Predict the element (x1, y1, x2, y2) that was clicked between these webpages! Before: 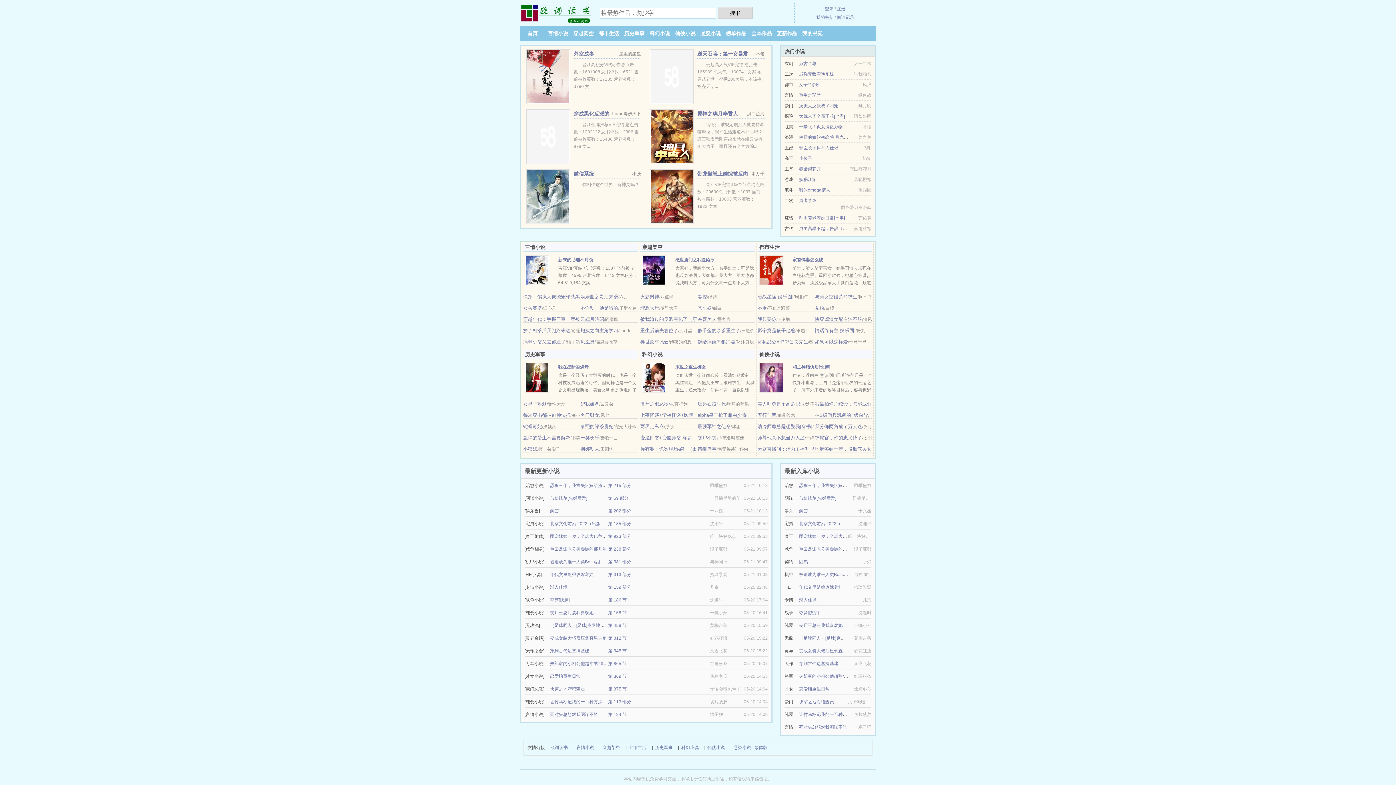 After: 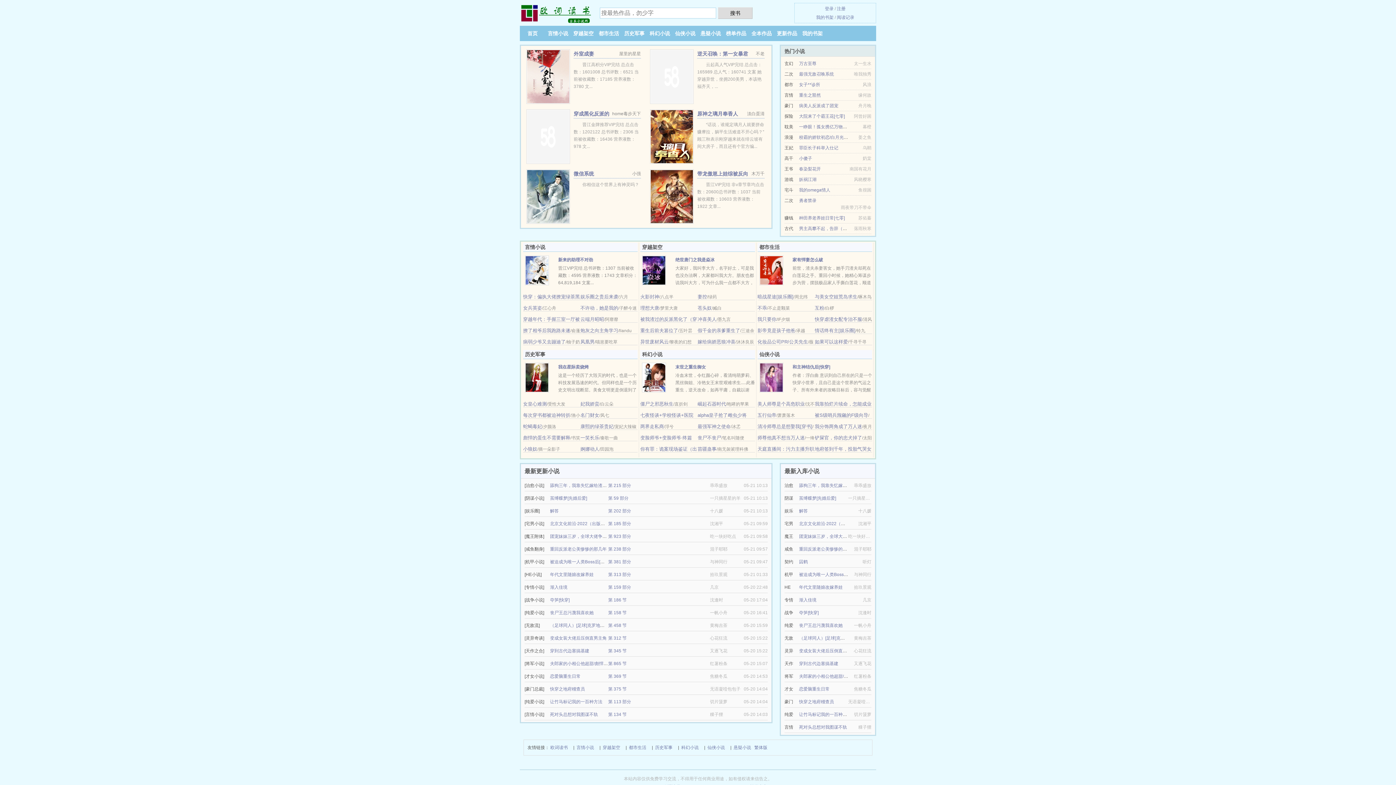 Action: bbox: (825, 6, 833, 11) label: 登录